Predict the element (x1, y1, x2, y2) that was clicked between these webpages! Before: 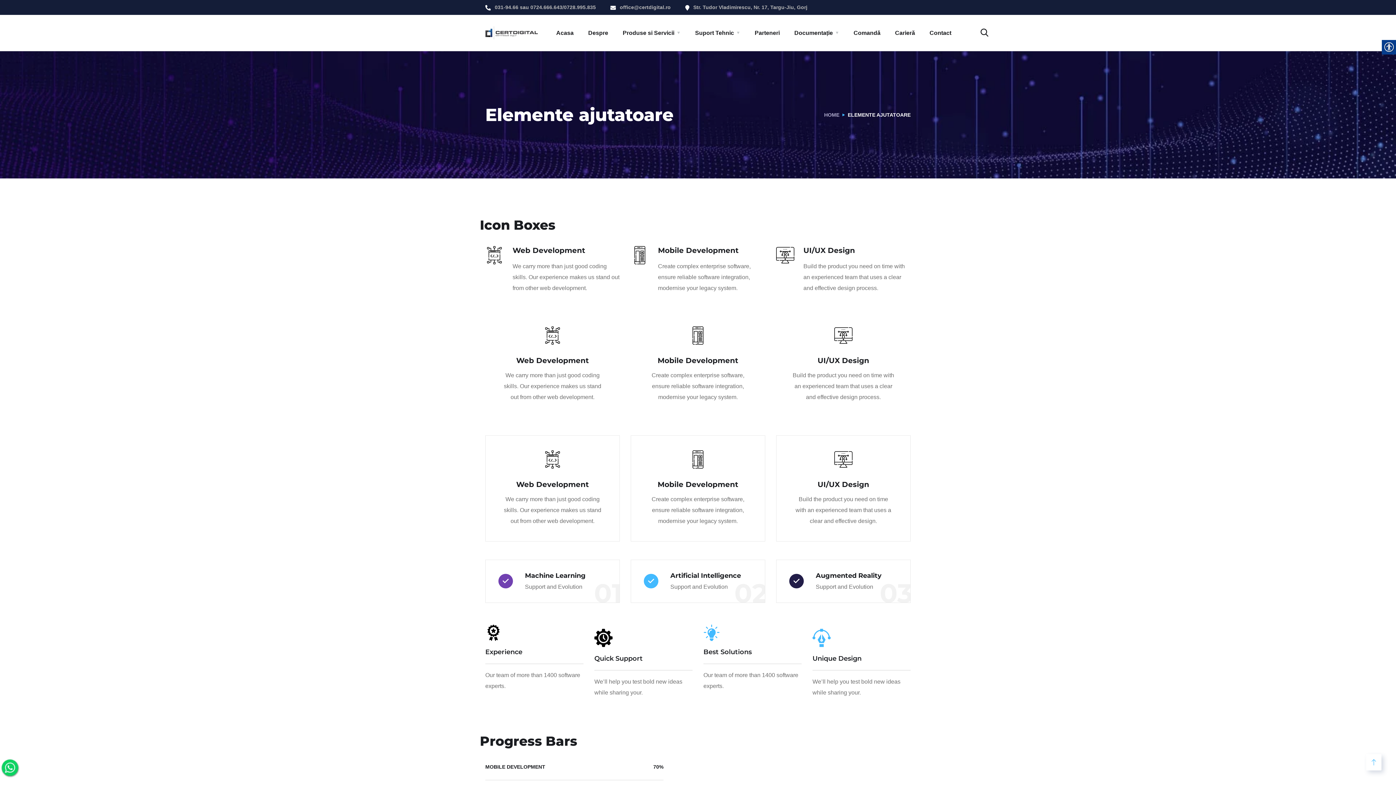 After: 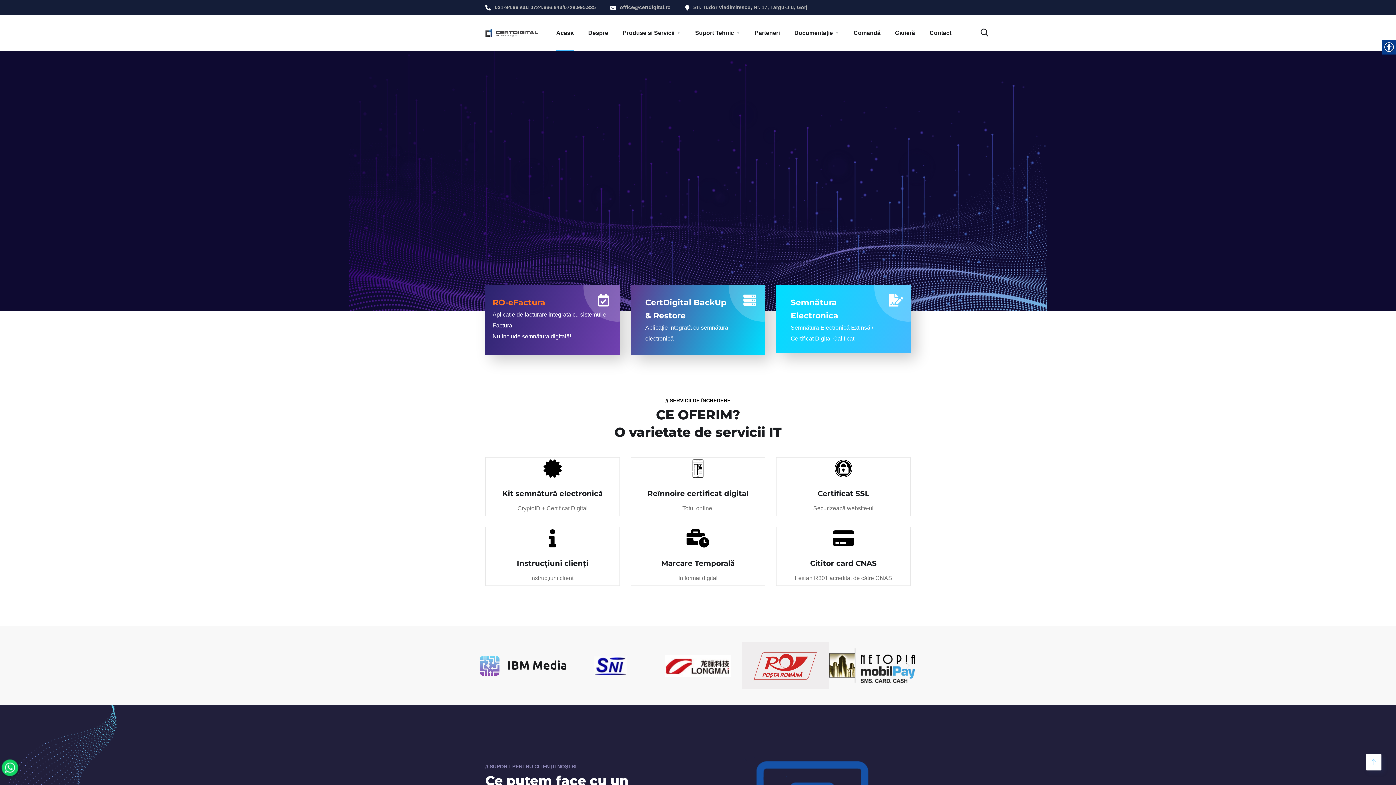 Action: bbox: (485, 26, 538, 39)